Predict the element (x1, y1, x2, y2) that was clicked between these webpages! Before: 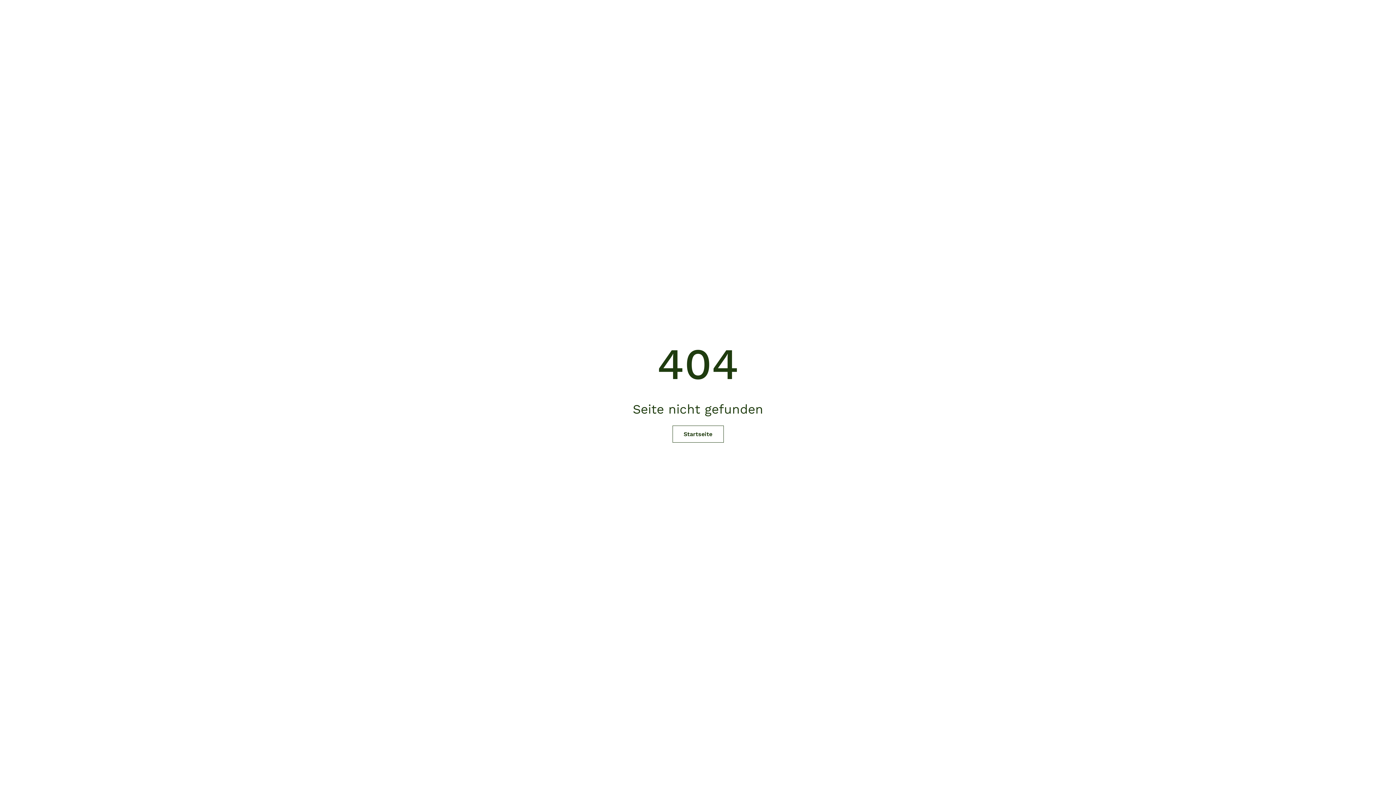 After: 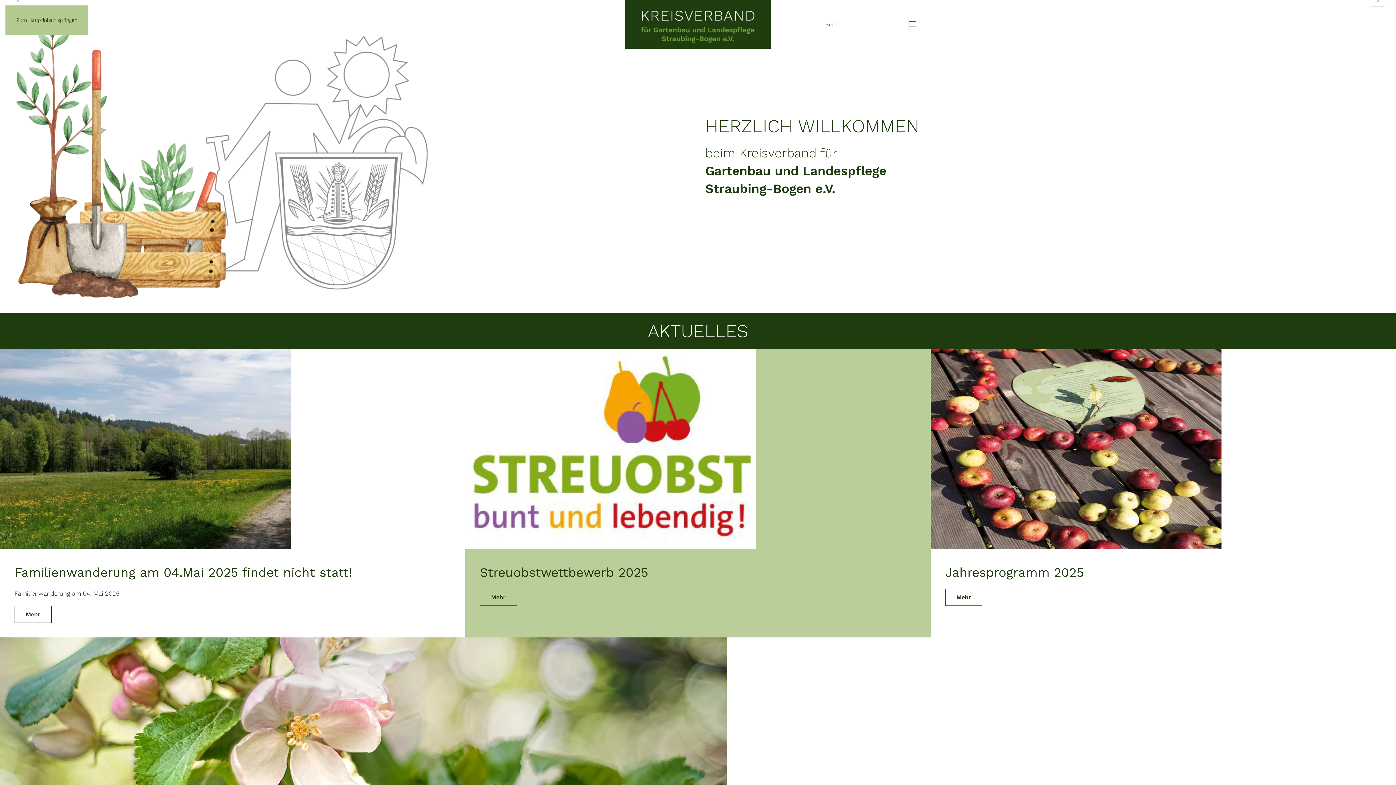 Action: label: Startseite bbox: (672, 425, 723, 442)